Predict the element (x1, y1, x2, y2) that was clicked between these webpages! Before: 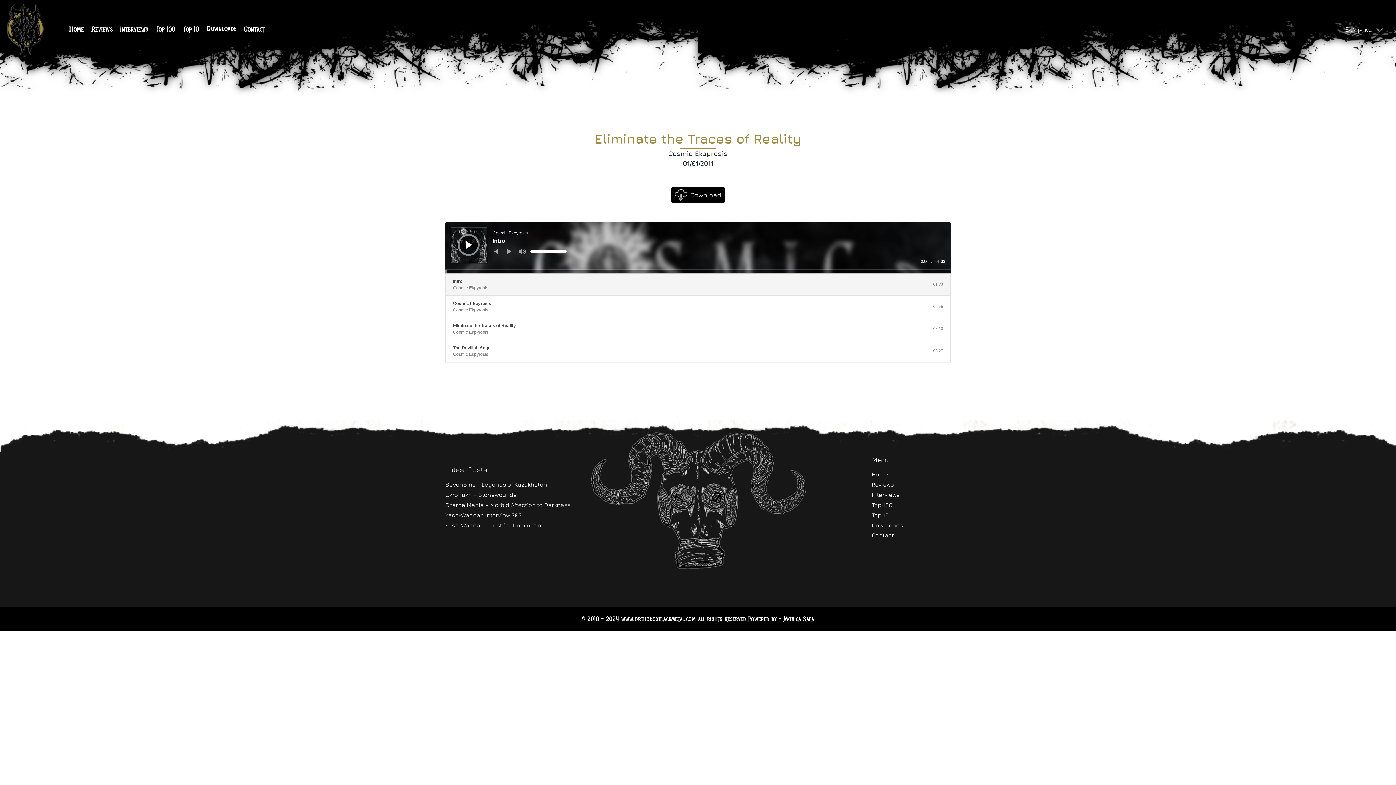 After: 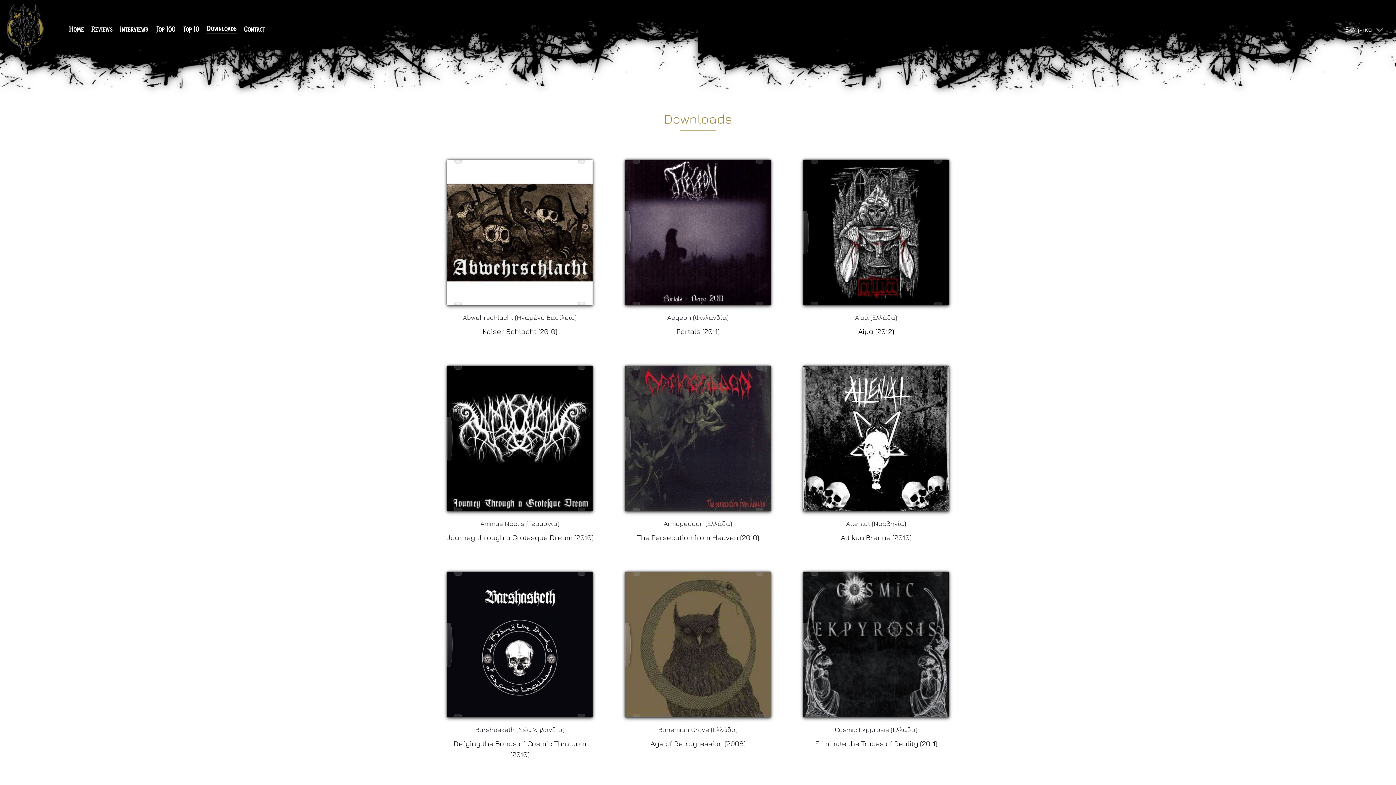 Action: label: Downloads bbox: (872, 520, 903, 529)